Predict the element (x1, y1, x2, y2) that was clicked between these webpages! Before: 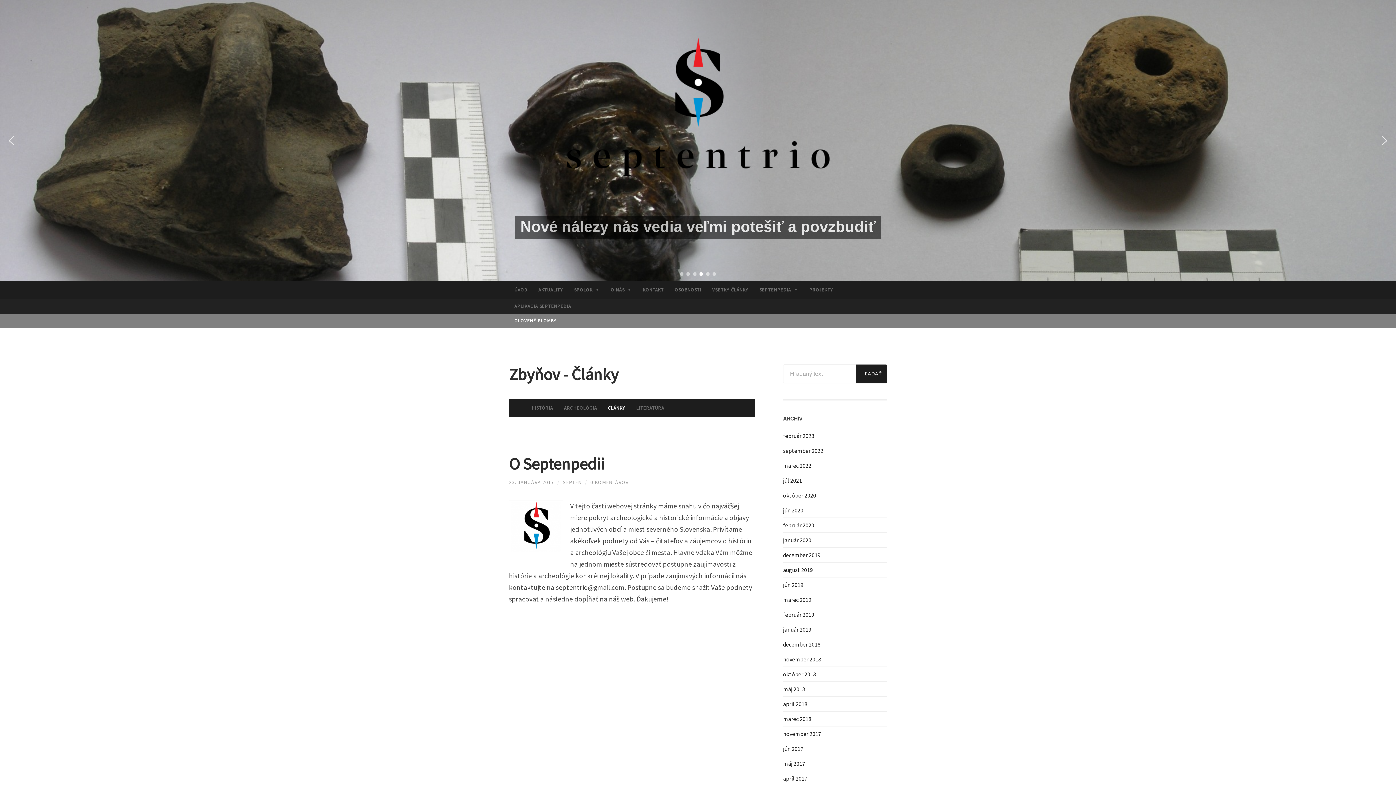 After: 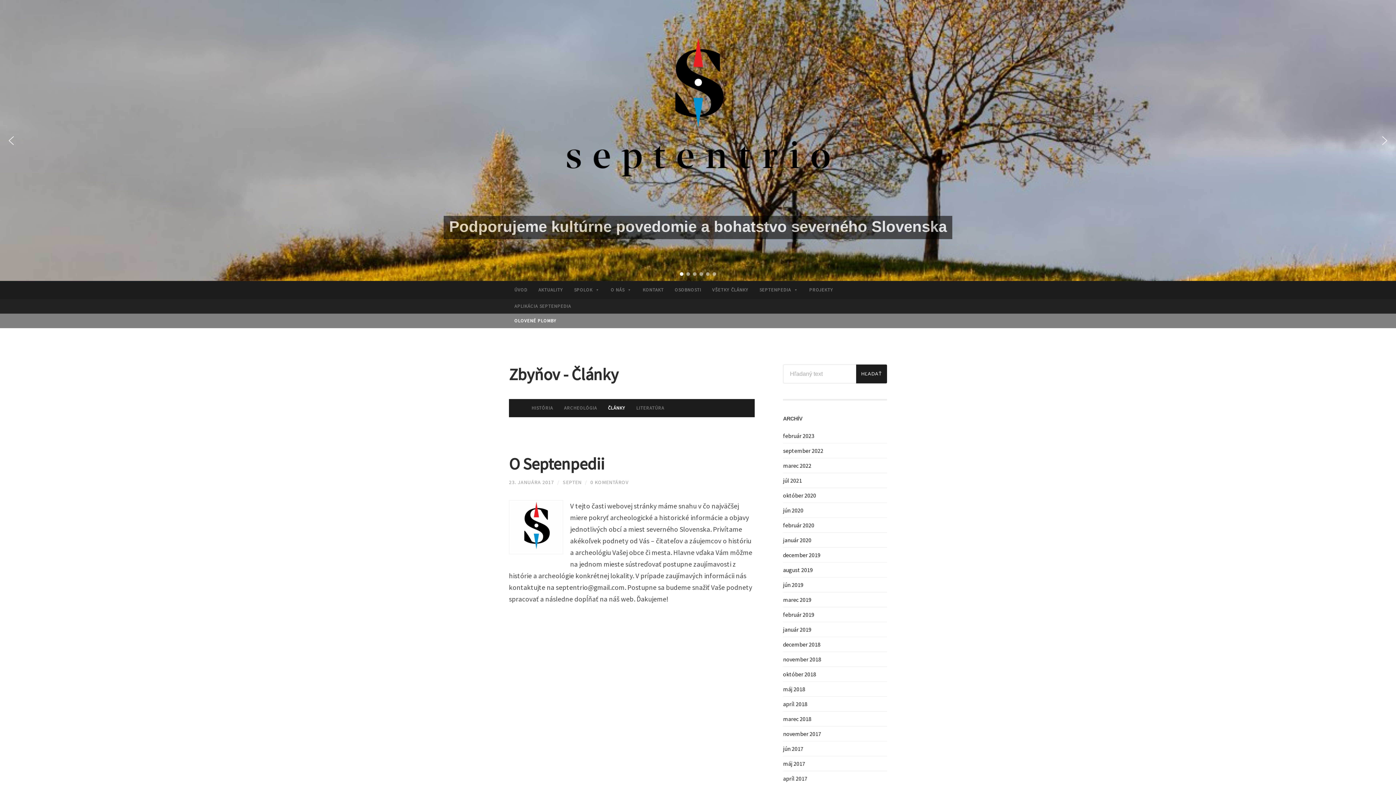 Action: label: previous arrow bbox: (5, 134, 17, 146)